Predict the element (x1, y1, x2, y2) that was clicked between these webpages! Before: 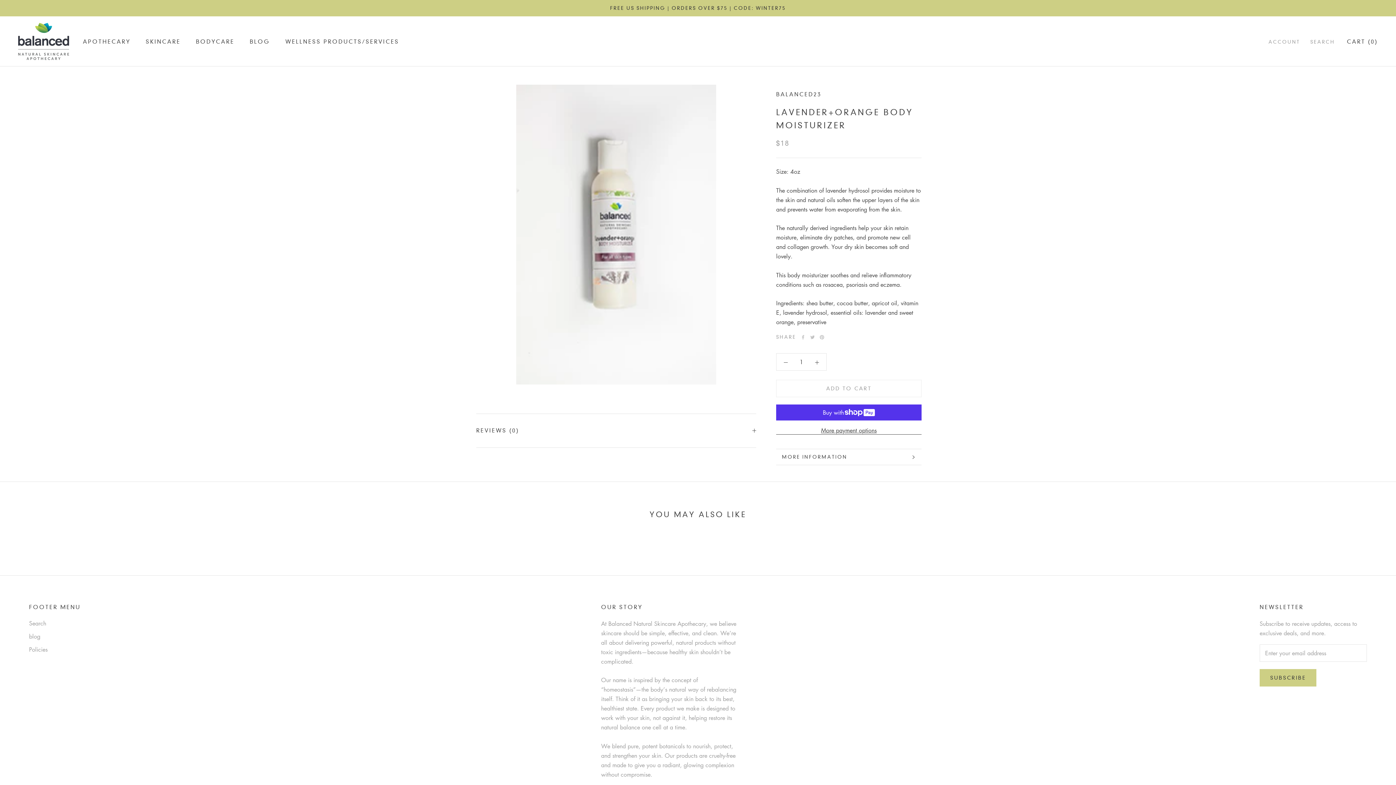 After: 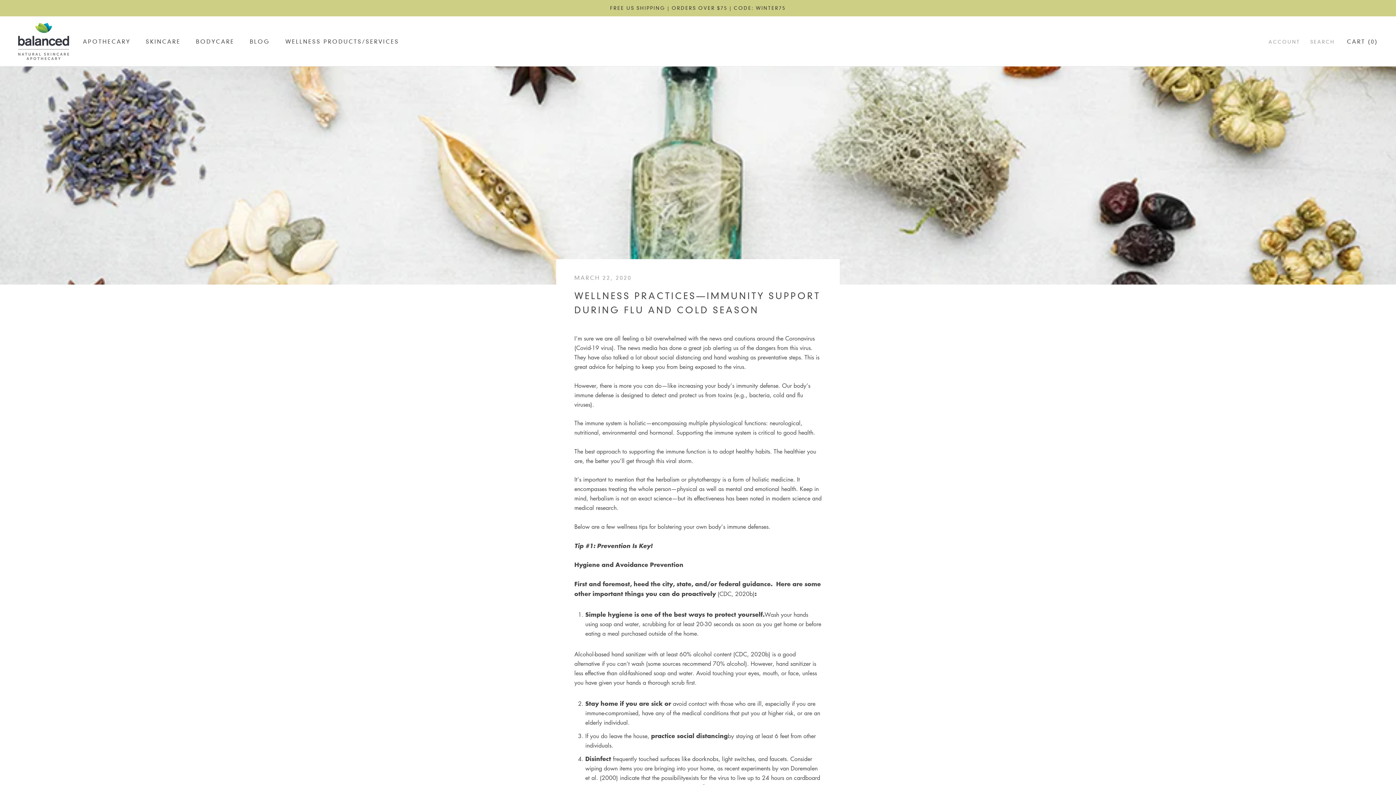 Action: bbox: (29, 632, 80, 640) label: blog